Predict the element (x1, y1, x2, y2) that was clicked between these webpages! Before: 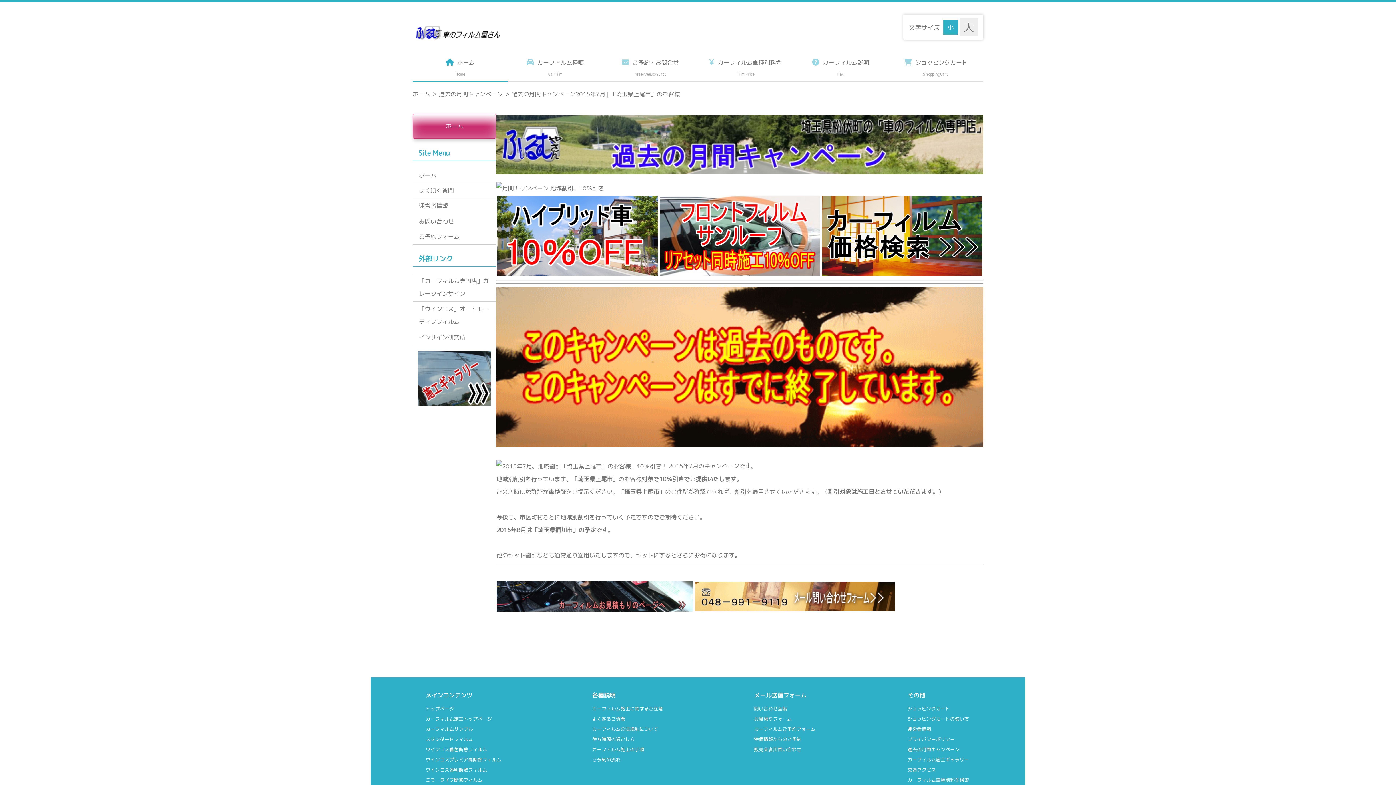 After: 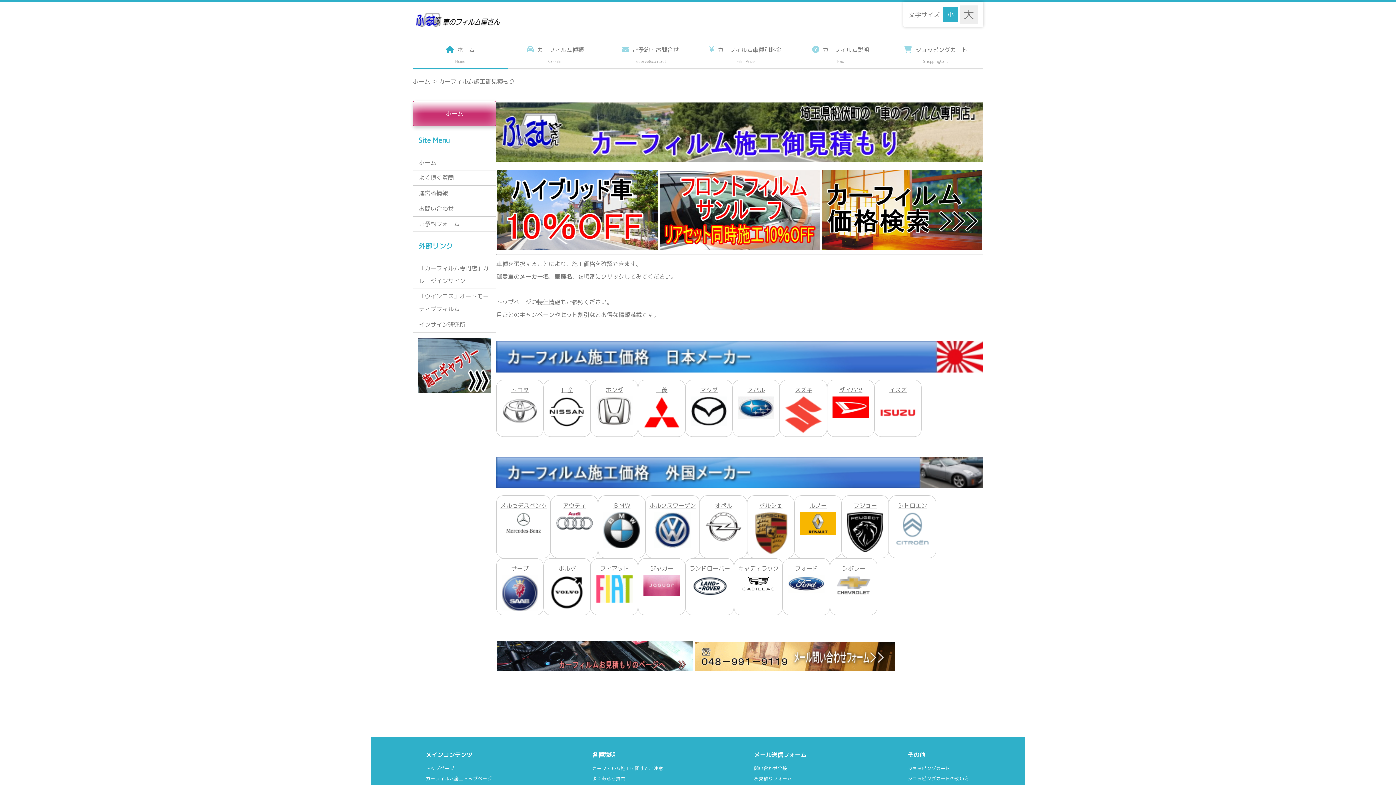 Action: label: カーフィルム車種別料金
Film Price bbox: (698, 50, 793, 82)